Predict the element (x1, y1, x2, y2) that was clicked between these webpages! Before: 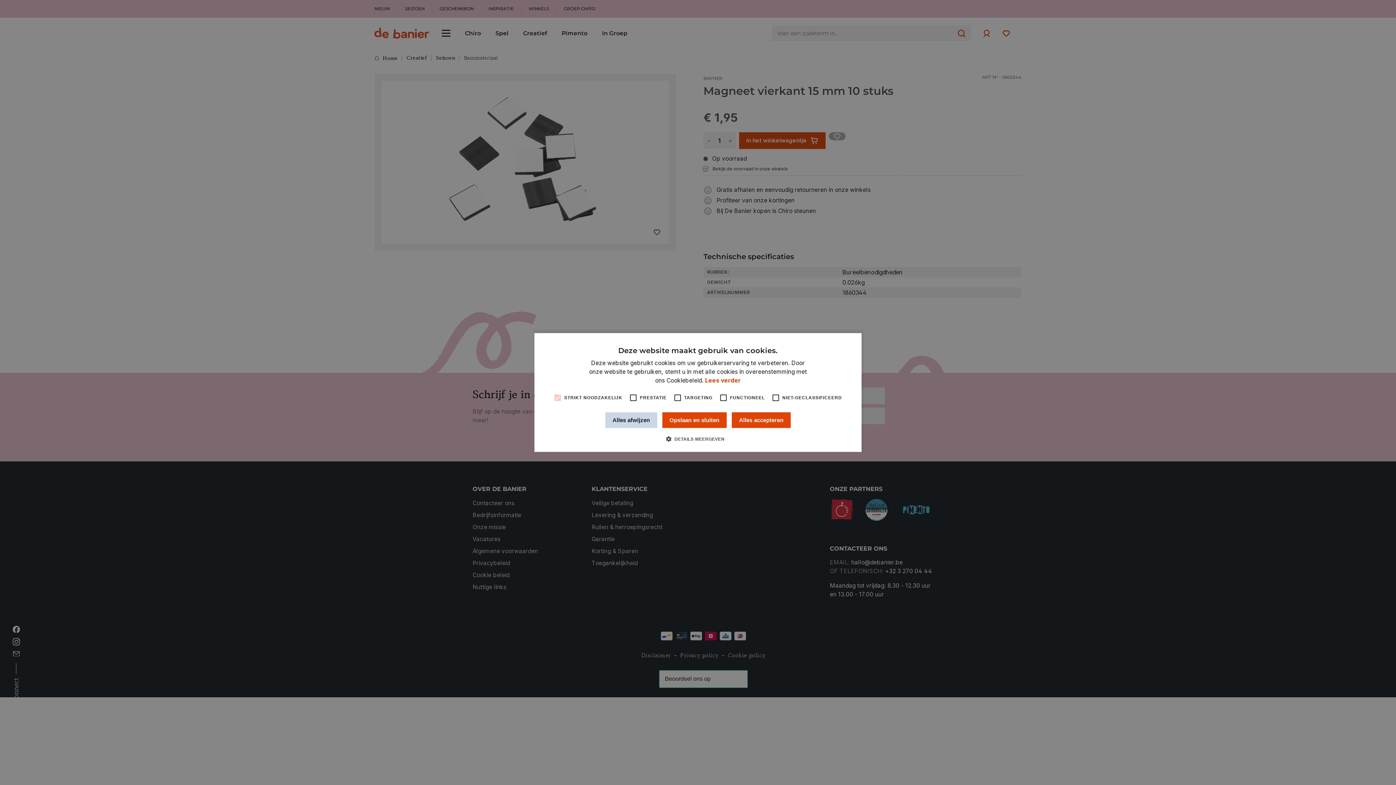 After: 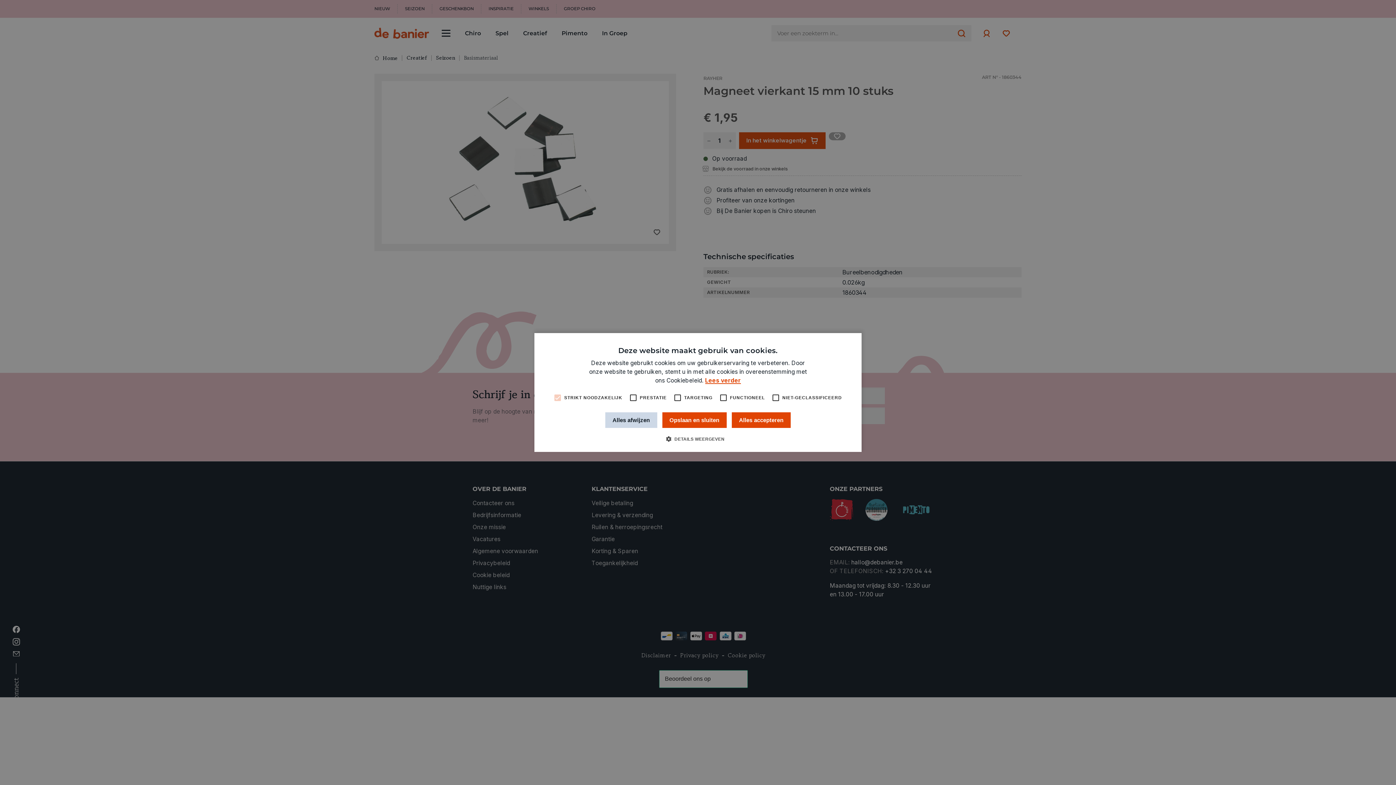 Action: label: Lees verder, opens a new window bbox: (705, 377, 741, 384)